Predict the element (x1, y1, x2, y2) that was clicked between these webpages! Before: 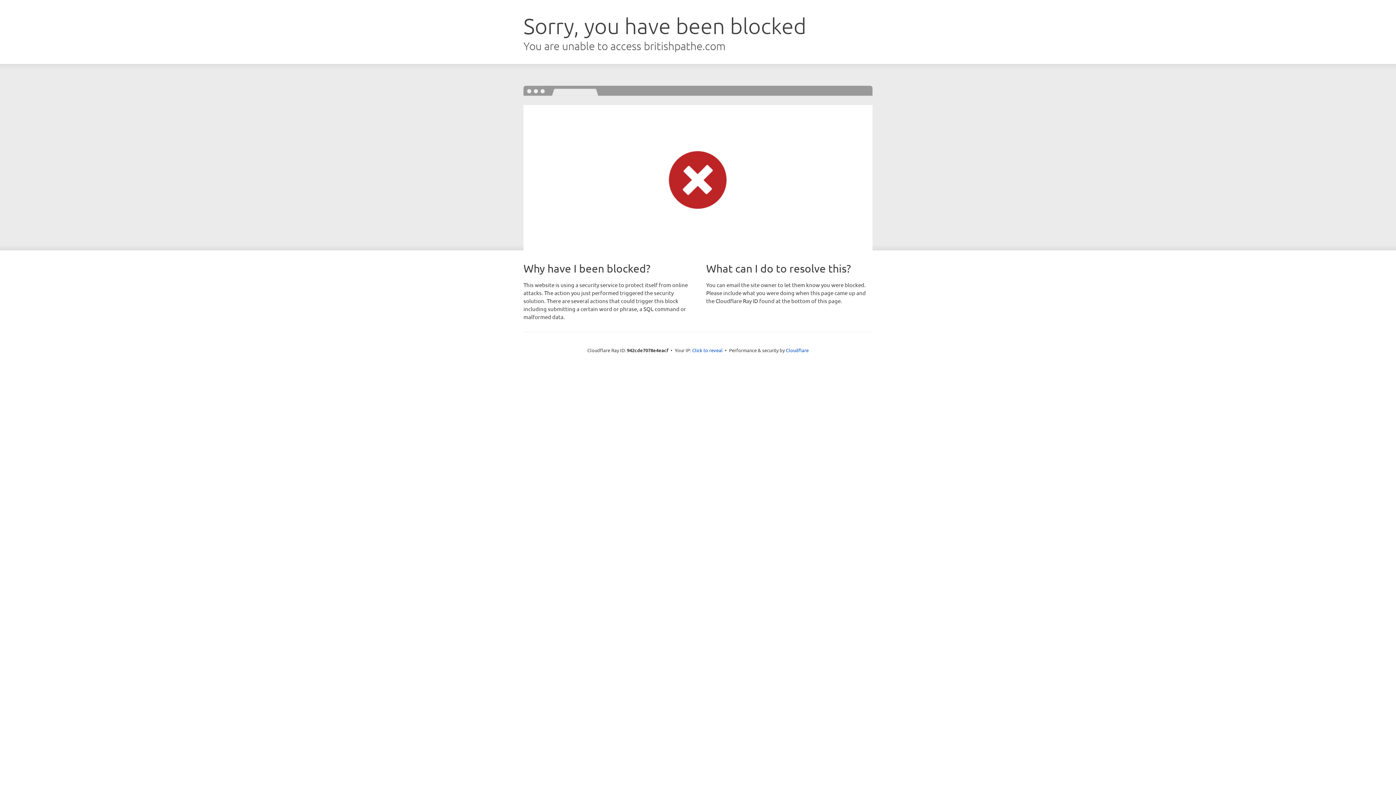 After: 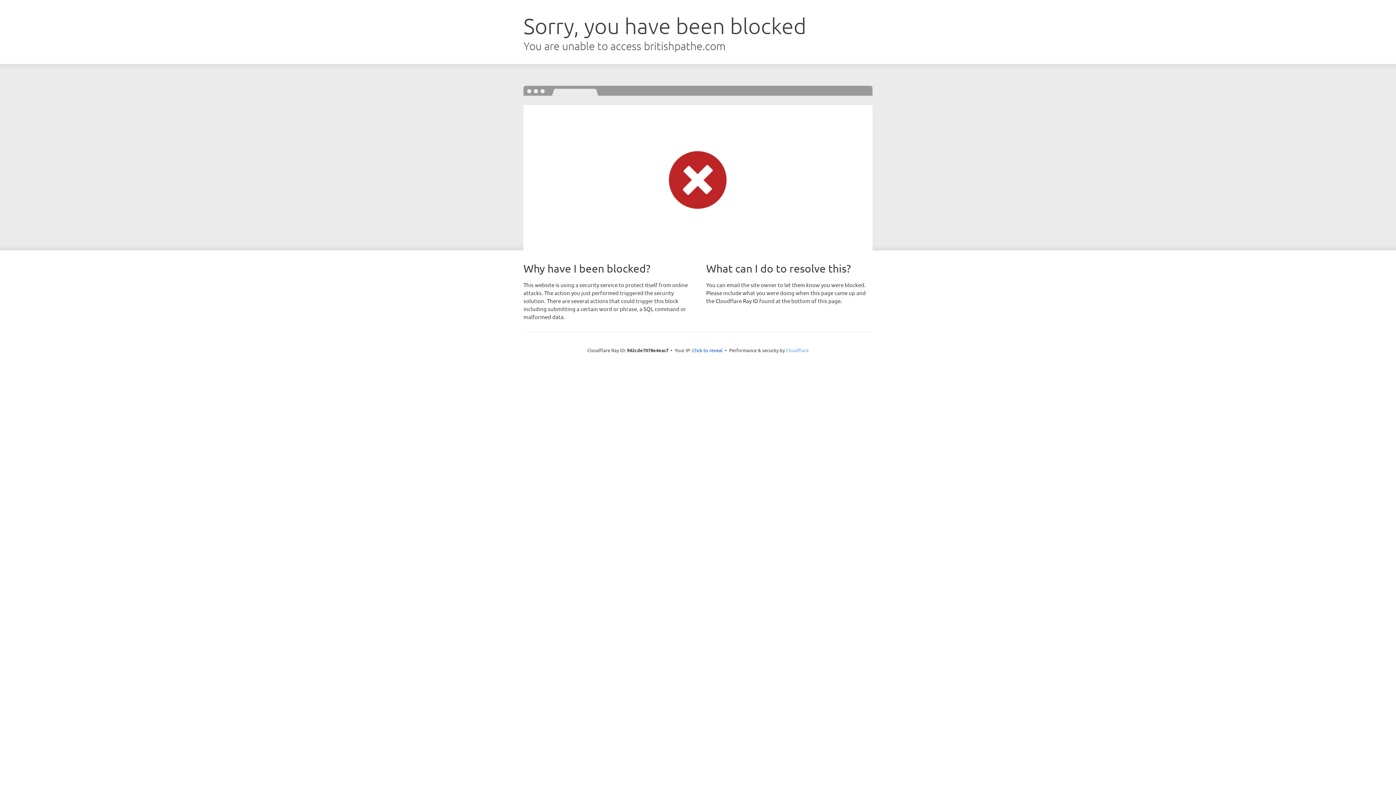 Action: bbox: (786, 347, 808, 353) label: Cloudflare